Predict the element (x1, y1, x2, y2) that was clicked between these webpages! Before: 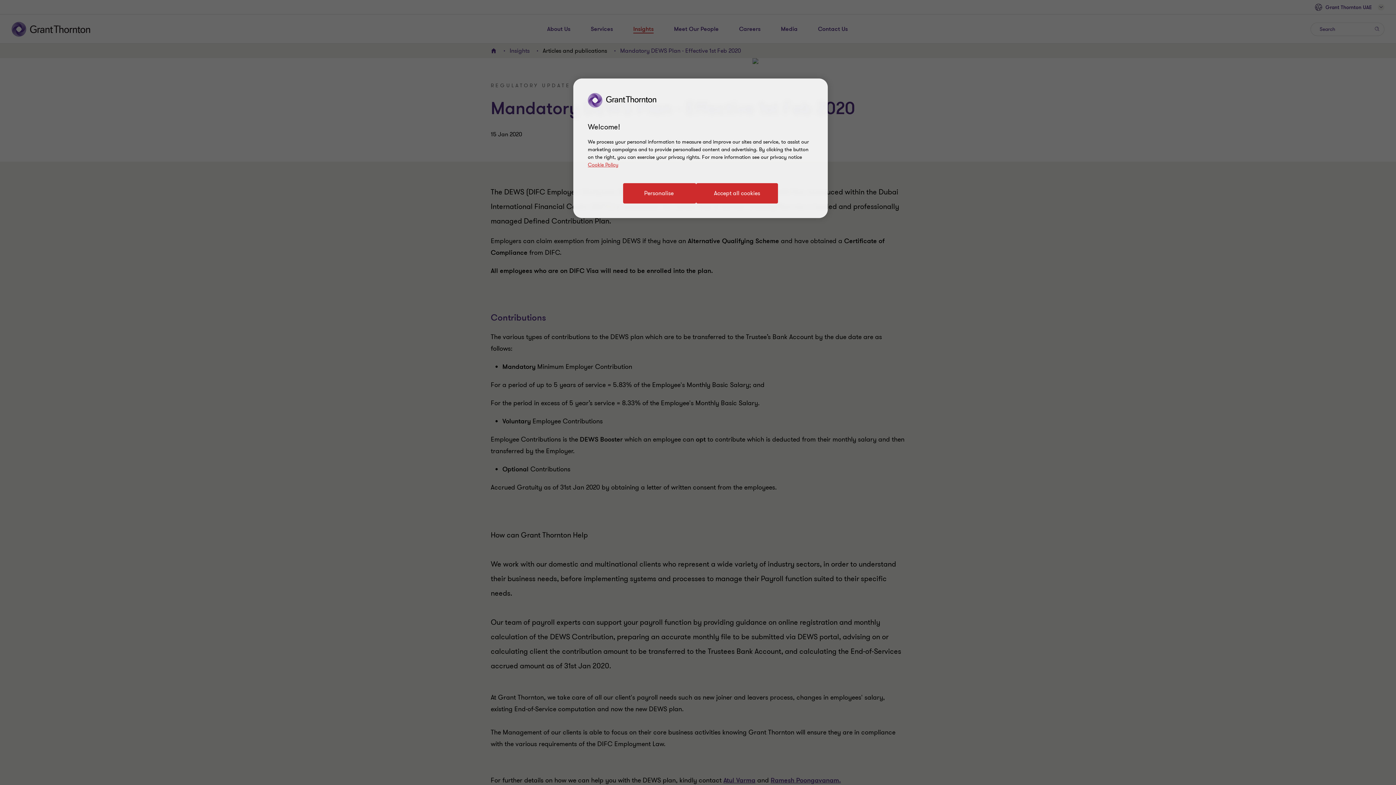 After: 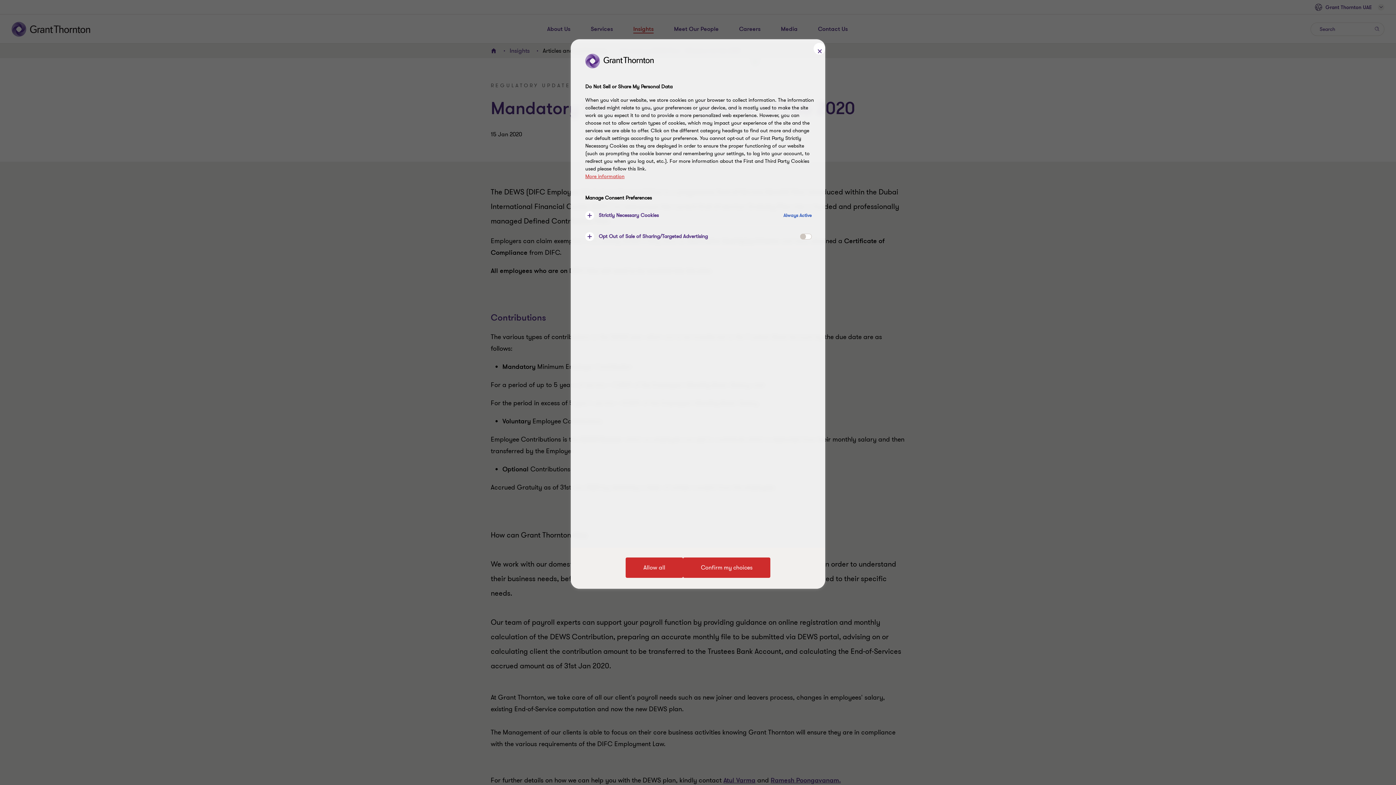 Action: label: Personalise bbox: (623, 183, 696, 203)